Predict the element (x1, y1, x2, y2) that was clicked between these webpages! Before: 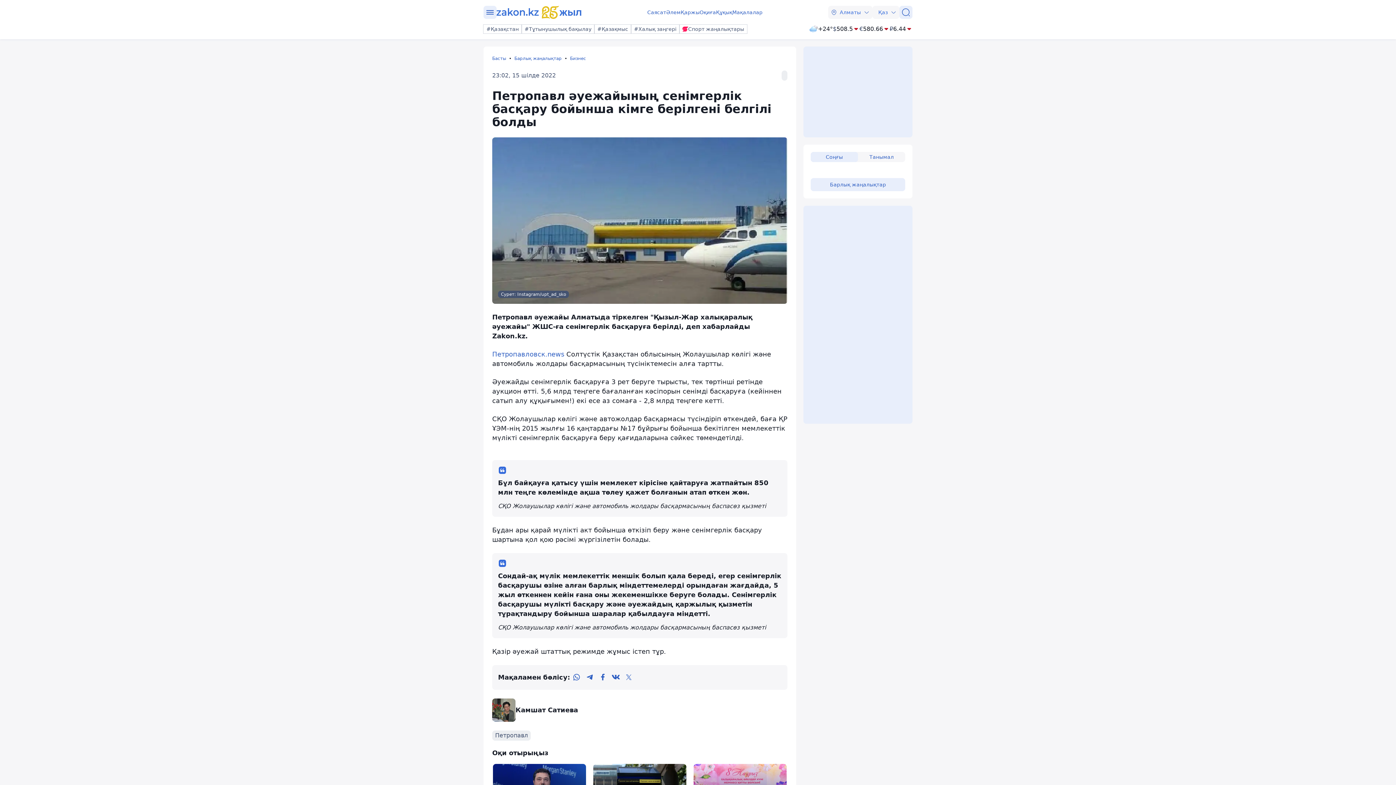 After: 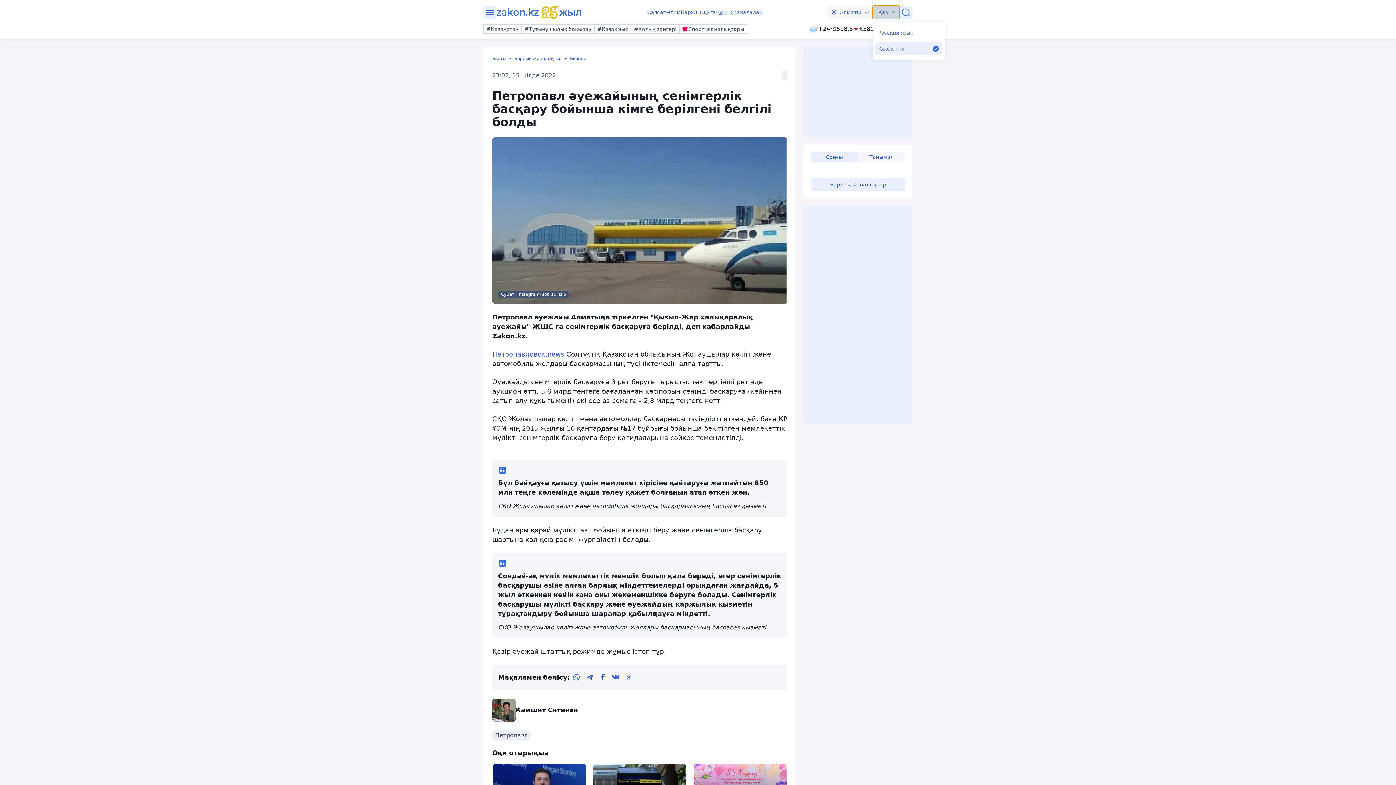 Action: bbox: (872, 5, 899, 18) label: Қаз